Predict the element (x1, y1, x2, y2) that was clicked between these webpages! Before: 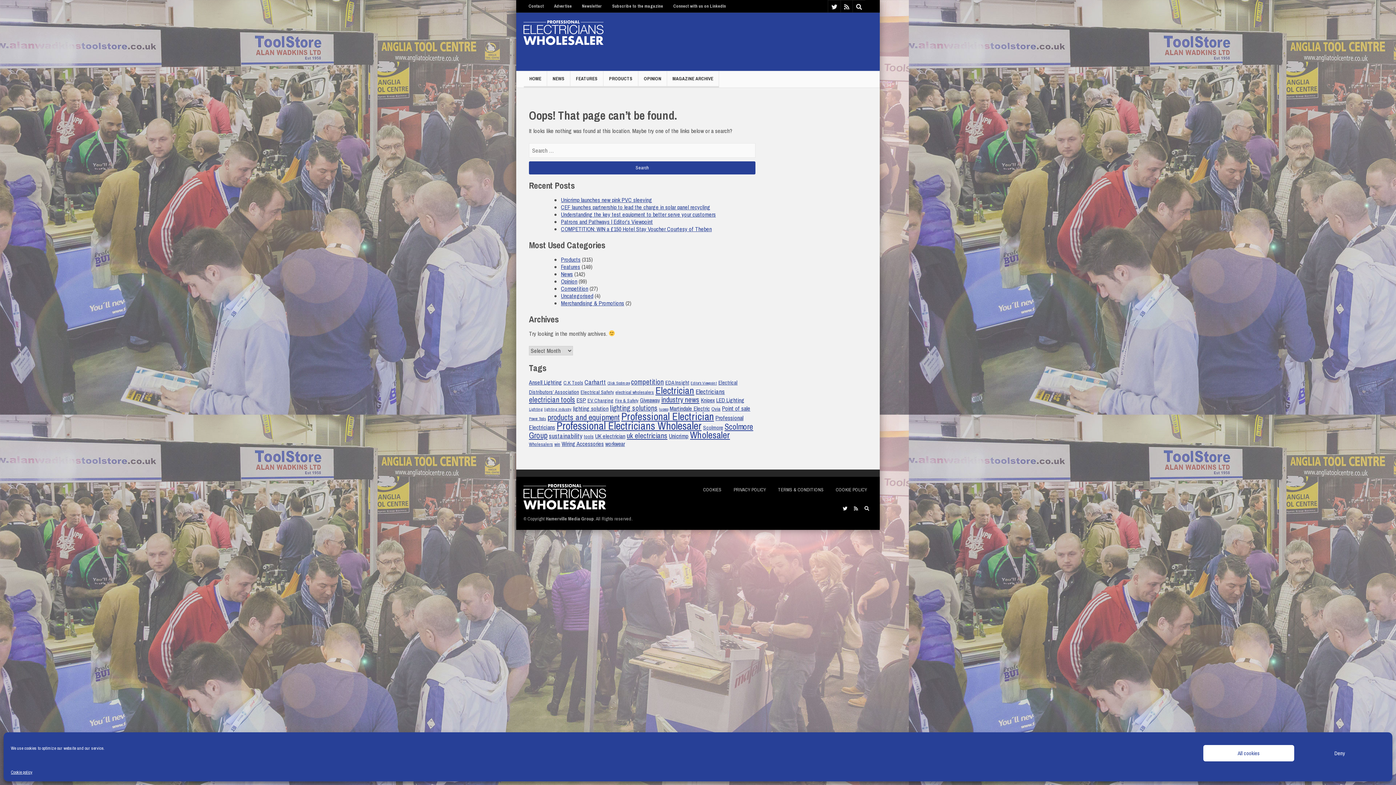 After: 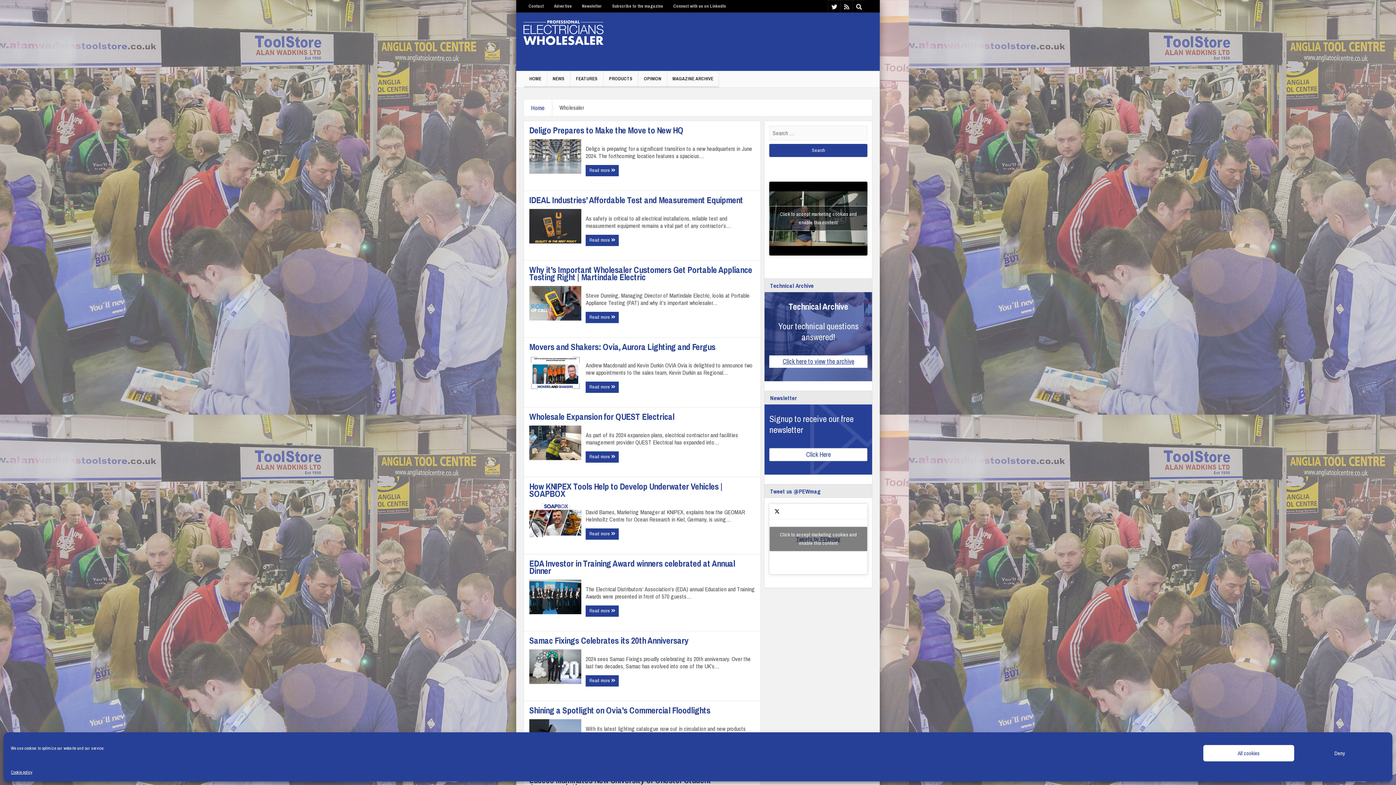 Action: bbox: (690, 428, 730, 441) label: Wholesaler (64 items)